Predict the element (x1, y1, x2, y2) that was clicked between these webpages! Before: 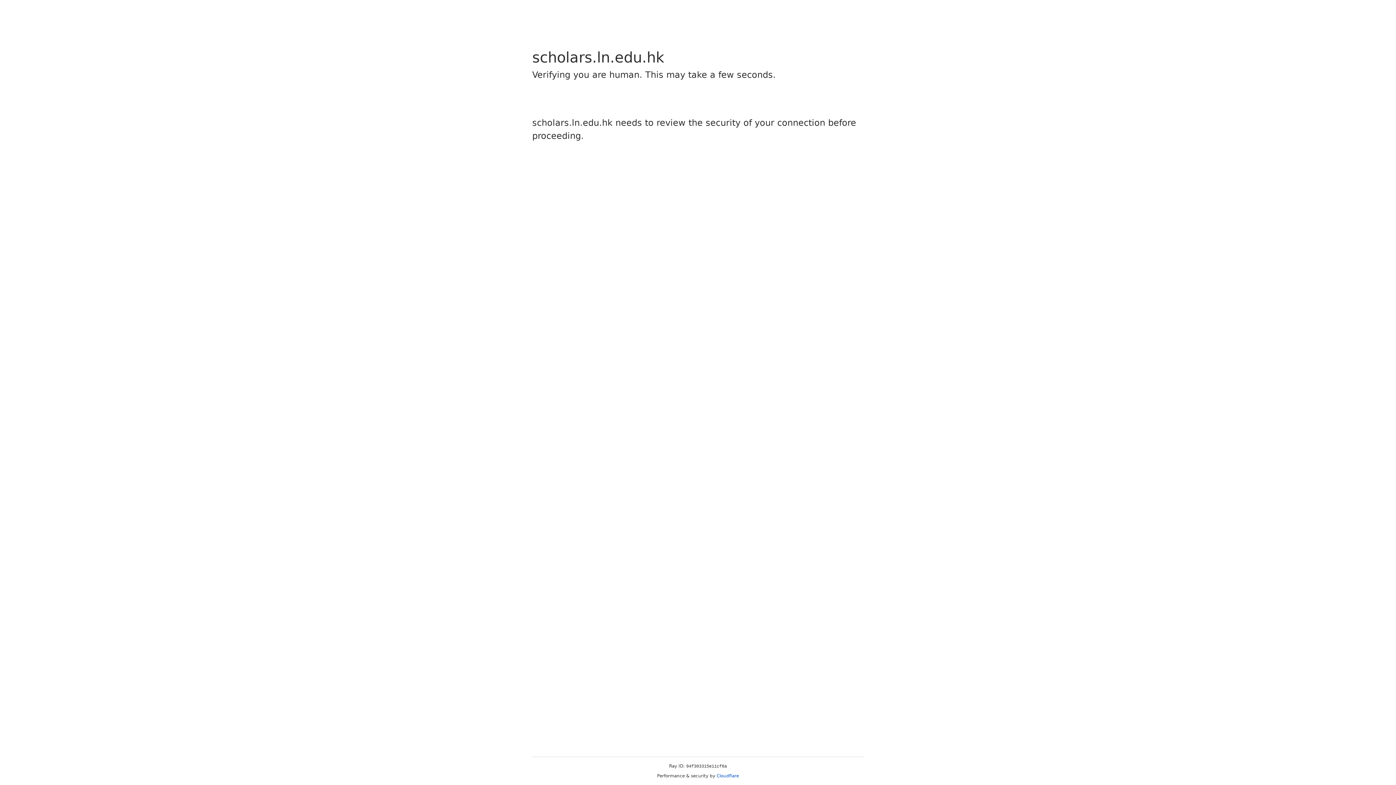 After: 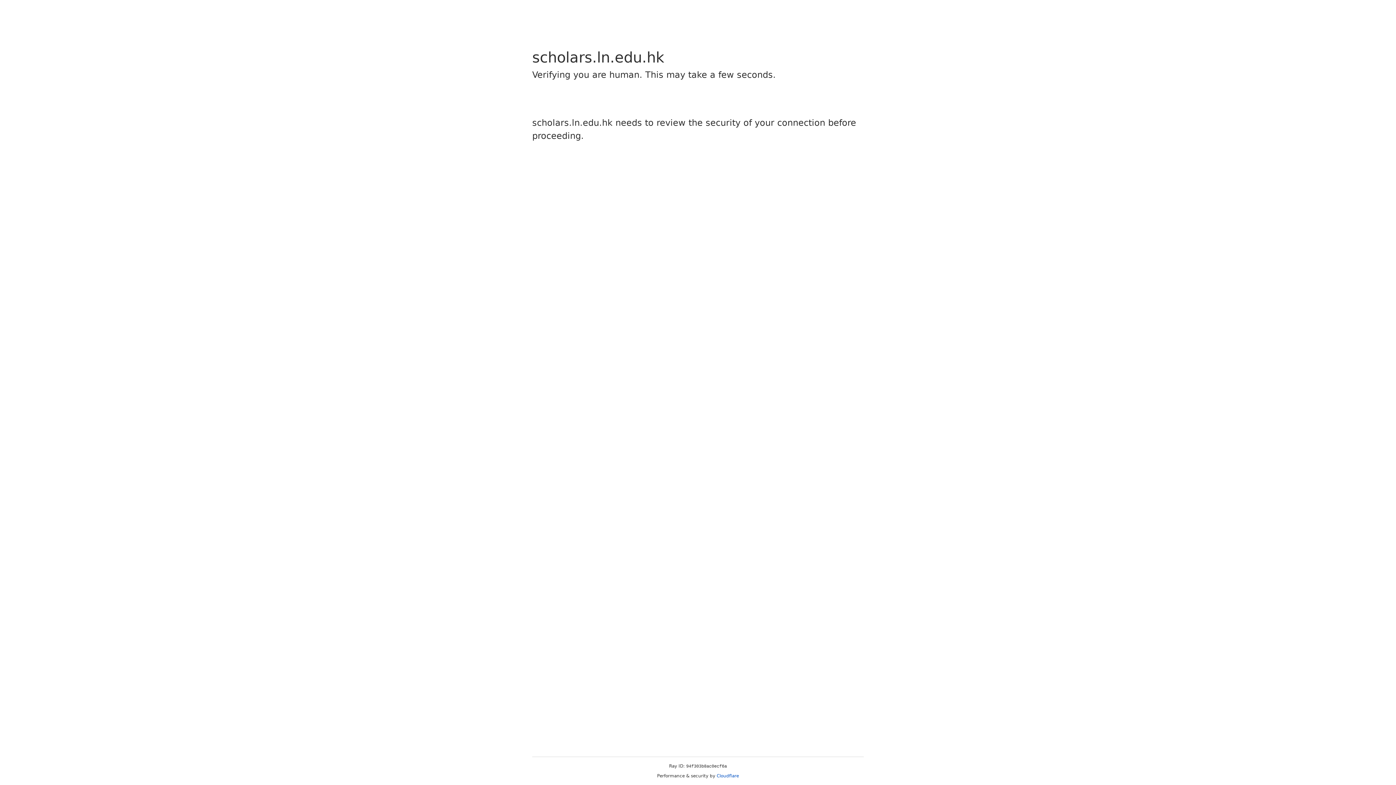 Action: label: Cloudflare bbox: (716, 773, 739, 778)